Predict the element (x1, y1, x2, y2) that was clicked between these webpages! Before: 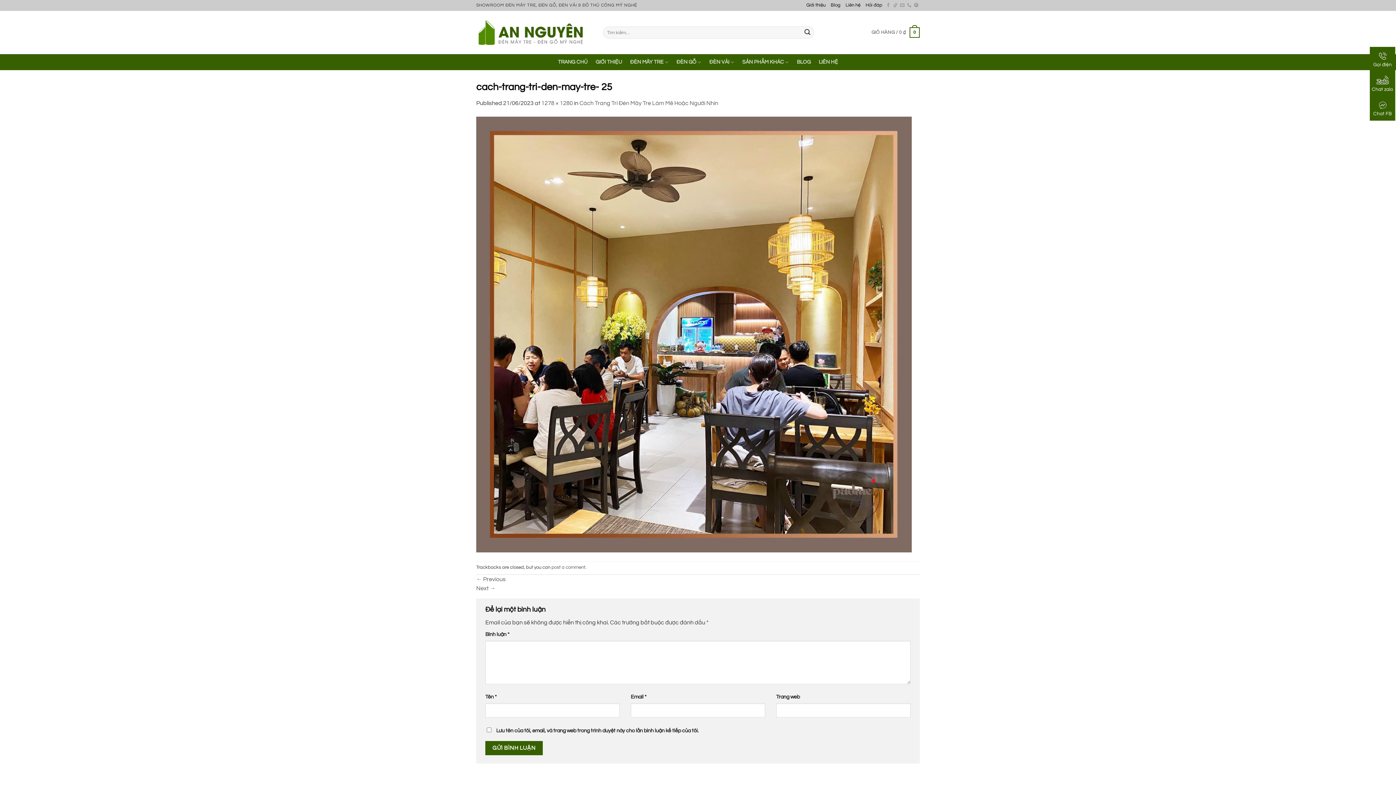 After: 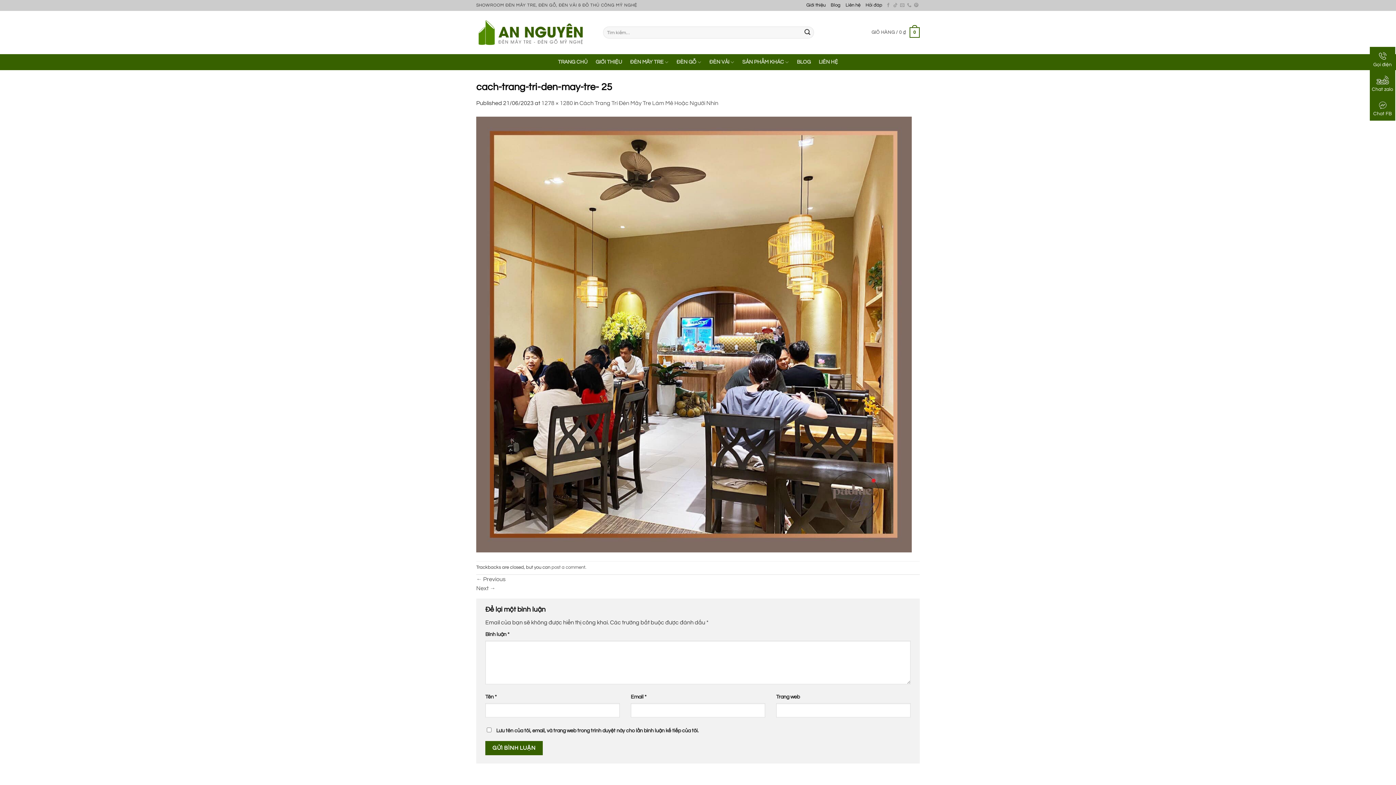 Action: label: 
Chat zalo bbox: (1372, 76, 1393, 91)